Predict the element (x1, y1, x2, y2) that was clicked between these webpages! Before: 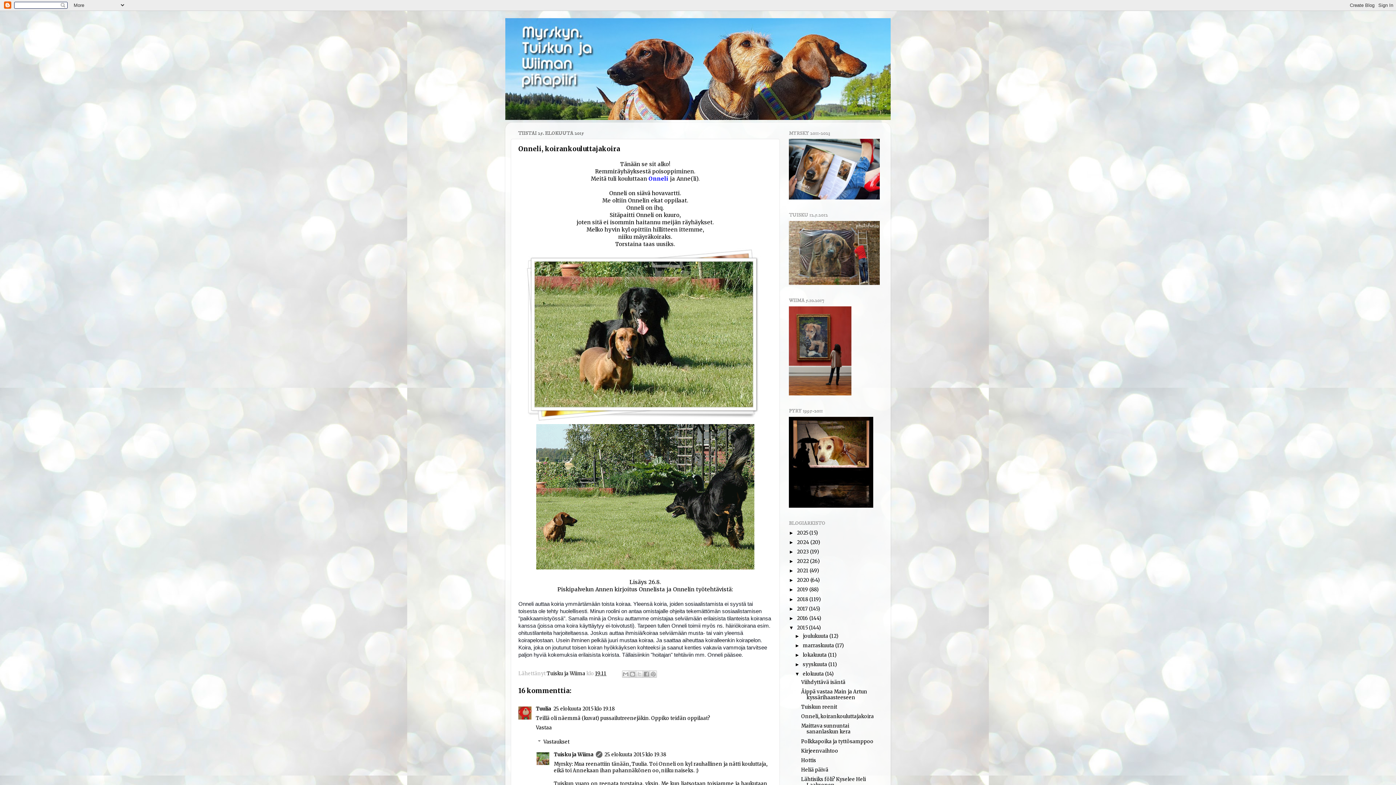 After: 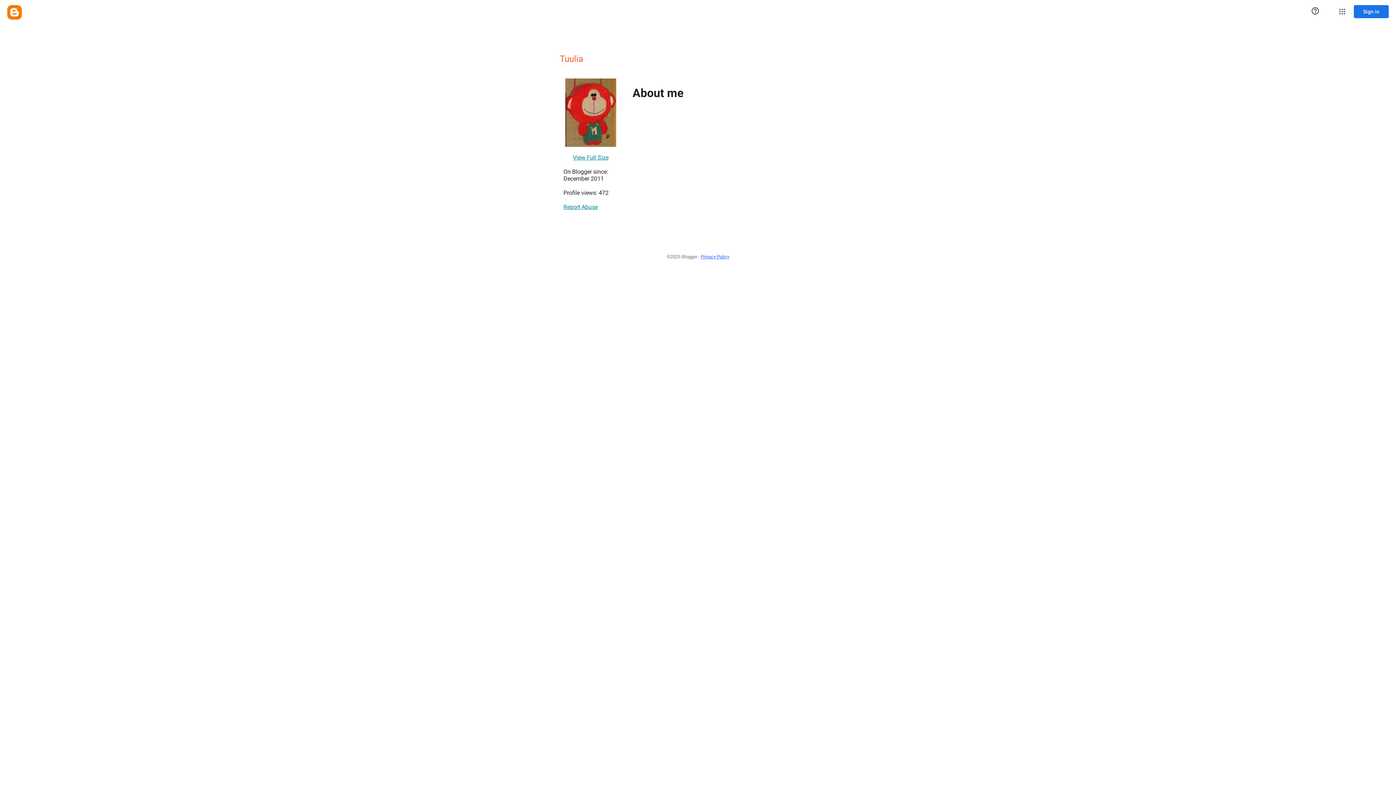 Action: bbox: (536, 706, 551, 712) label: Tuulia